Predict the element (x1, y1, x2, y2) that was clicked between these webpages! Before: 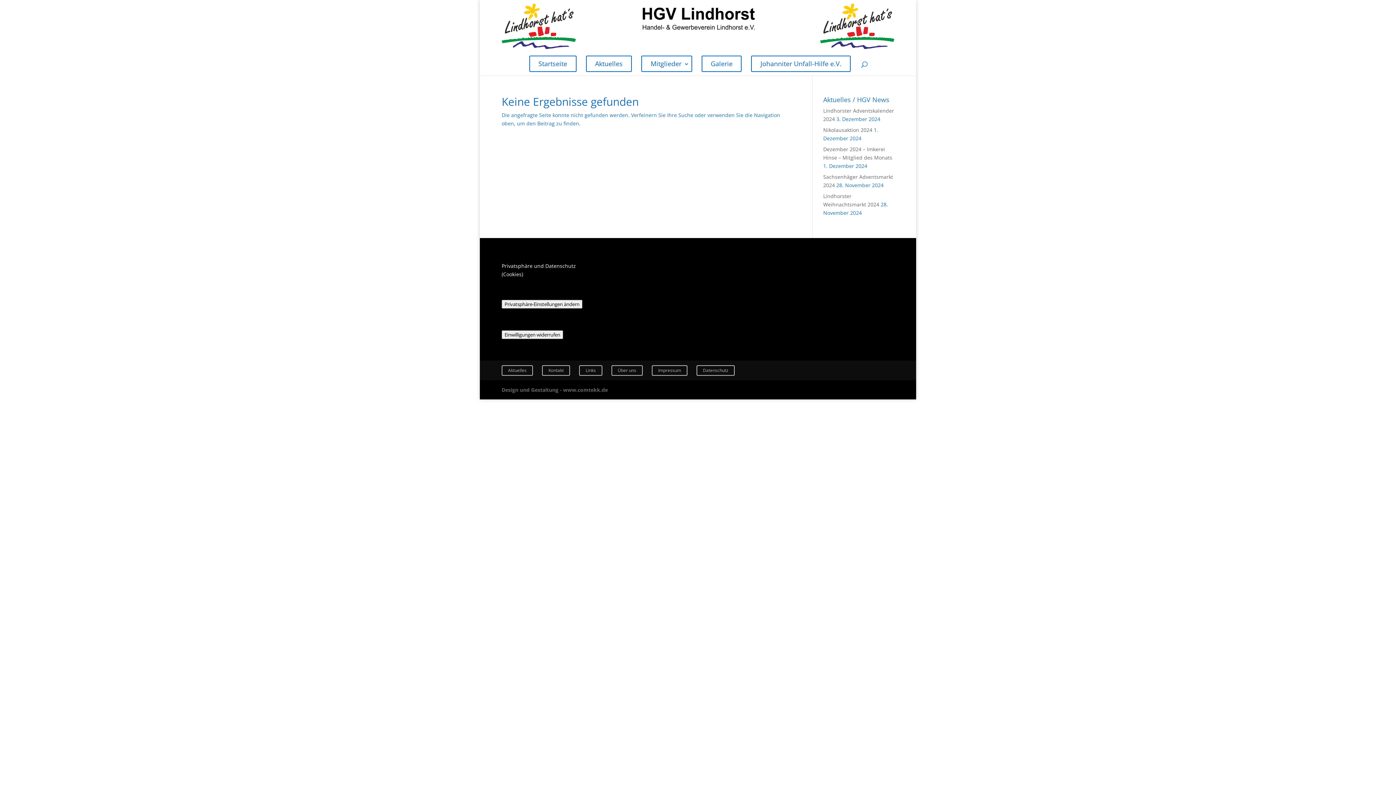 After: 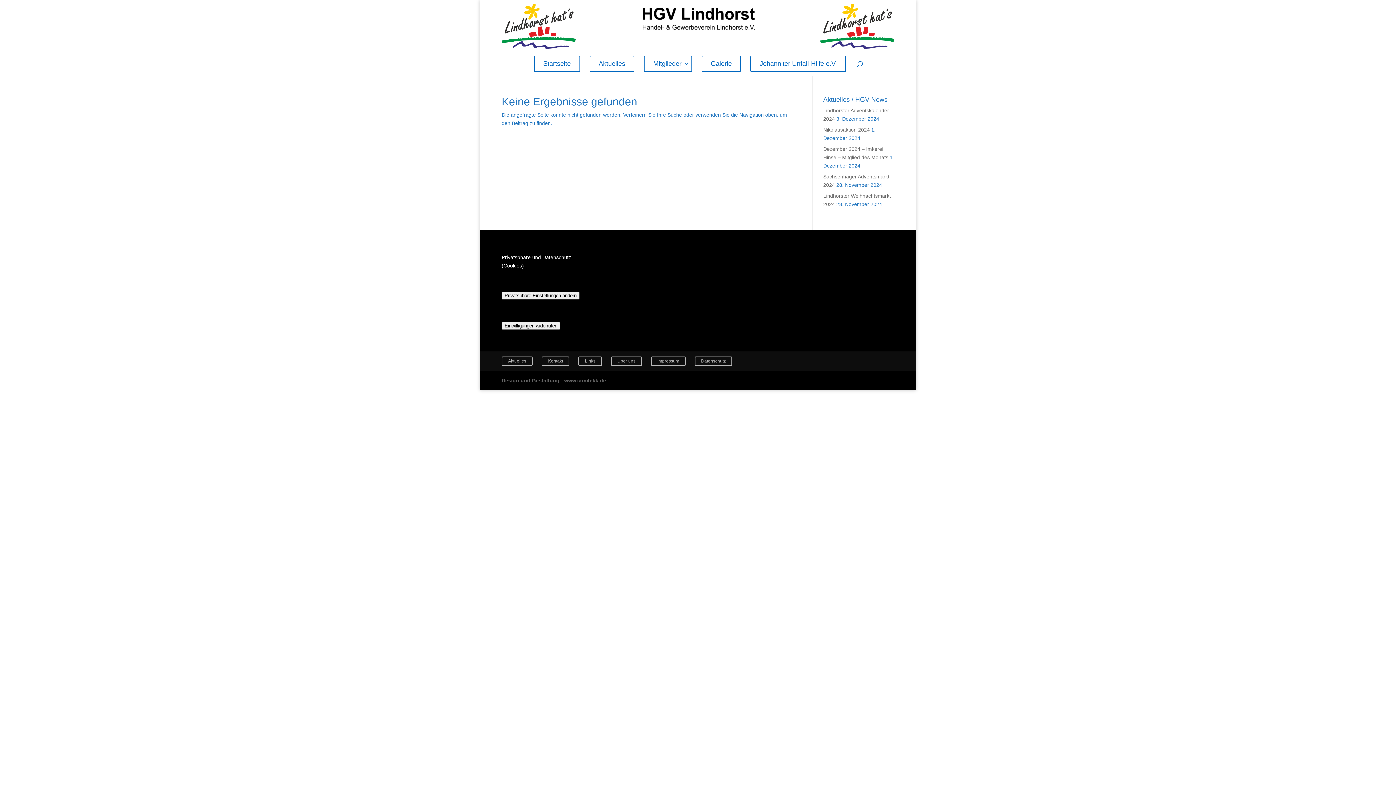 Action: label: Einwilligungen widerrufen bbox: (501, 330, 563, 339)